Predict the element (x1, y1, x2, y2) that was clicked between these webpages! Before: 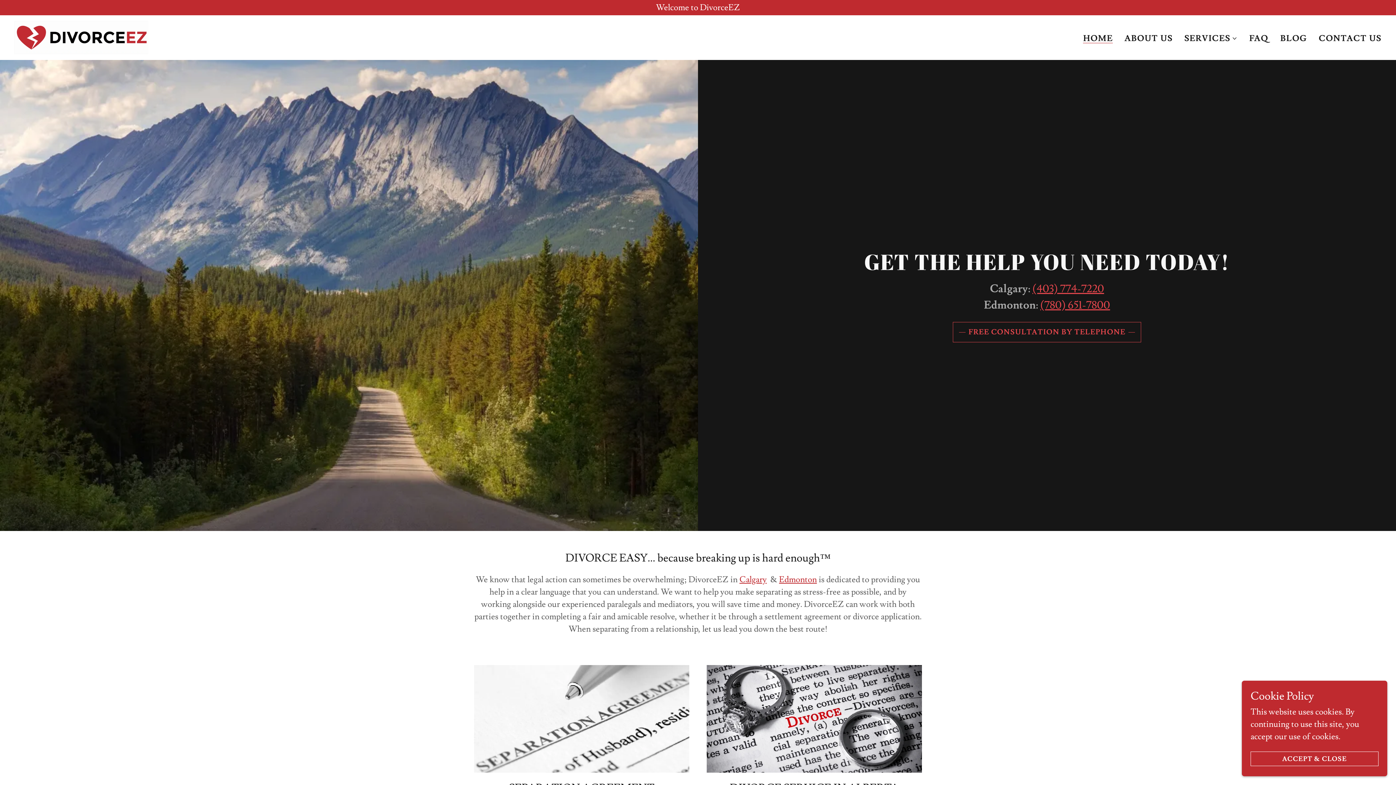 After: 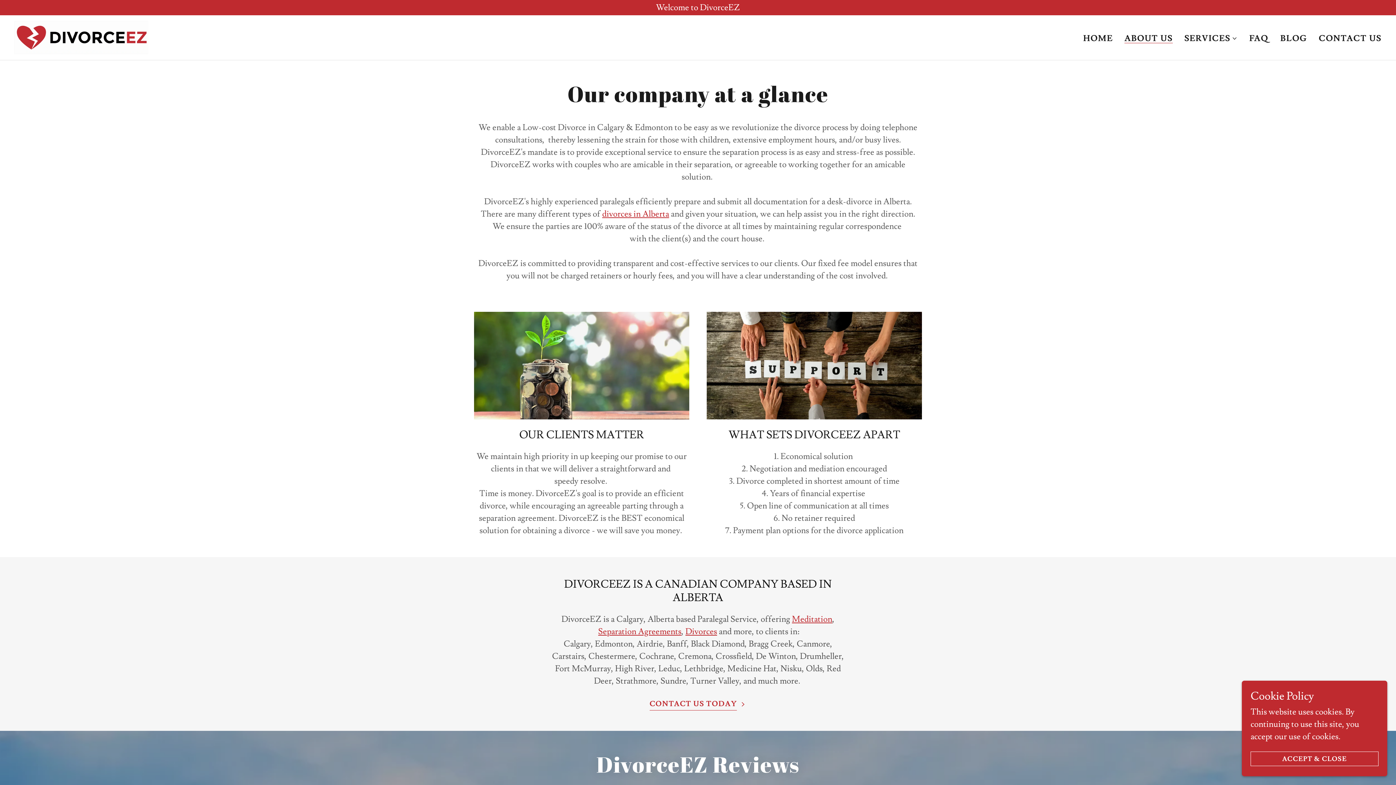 Action: label: ABOUT US bbox: (1122, 32, 1175, 45)